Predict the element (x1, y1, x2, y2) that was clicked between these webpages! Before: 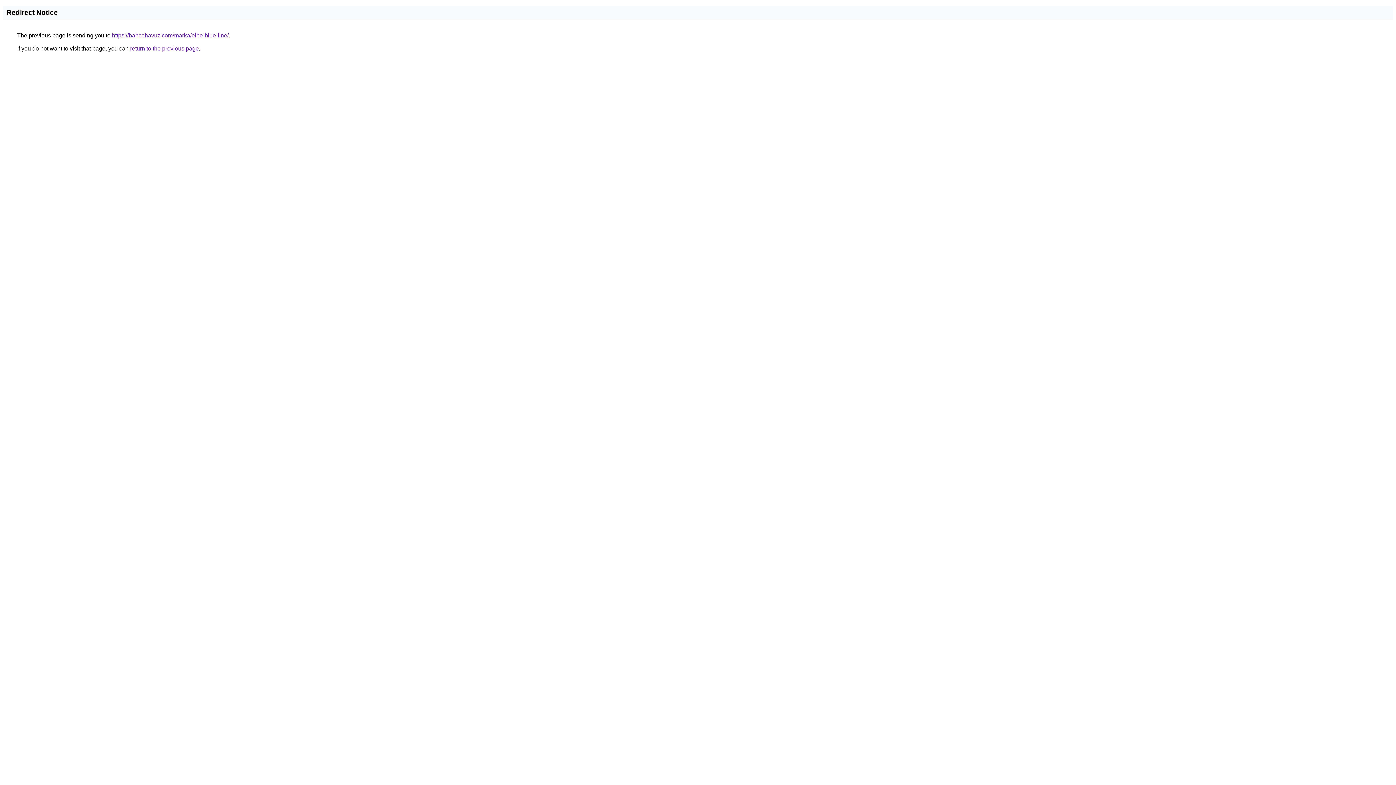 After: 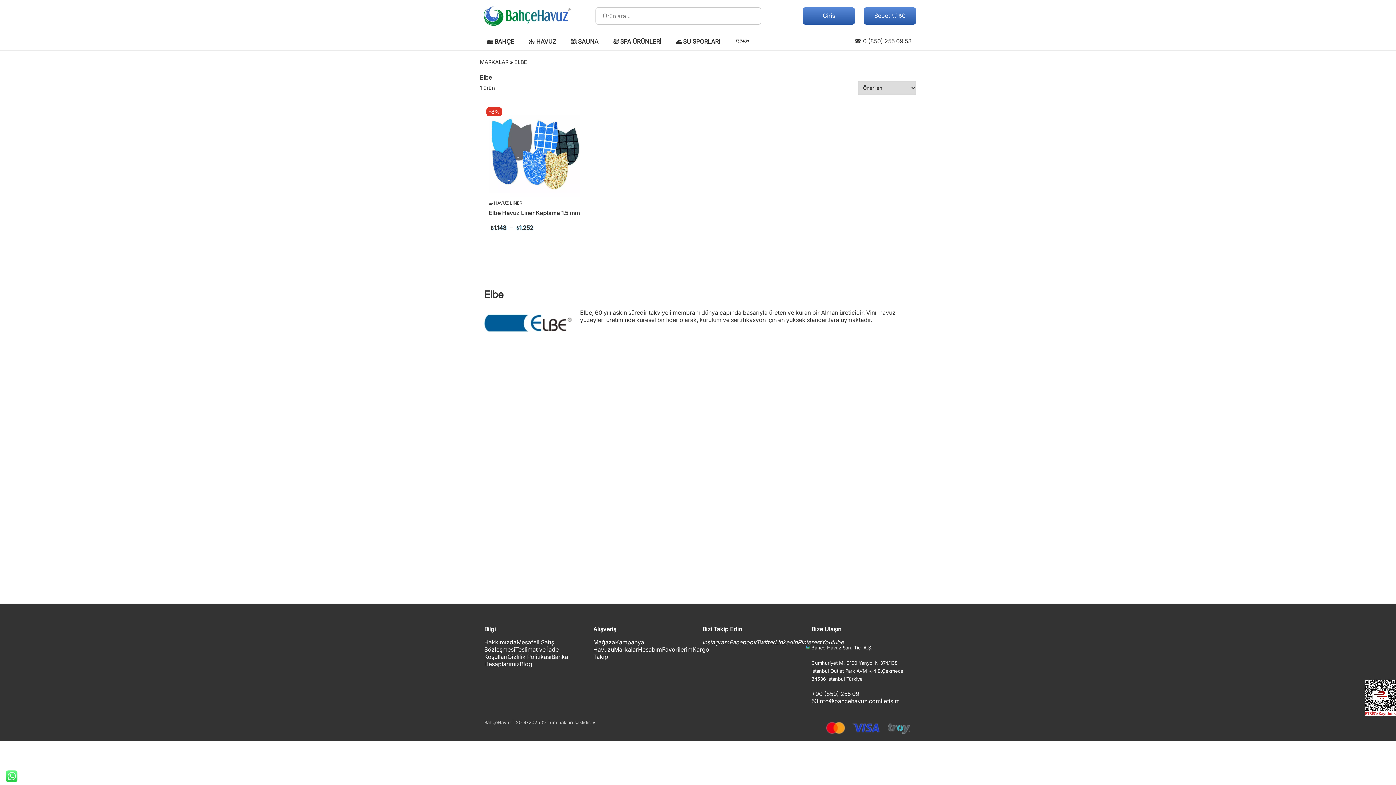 Action: label: https://bahcehavuz.com/marka/elbe-blue-line/ bbox: (112, 32, 228, 38)